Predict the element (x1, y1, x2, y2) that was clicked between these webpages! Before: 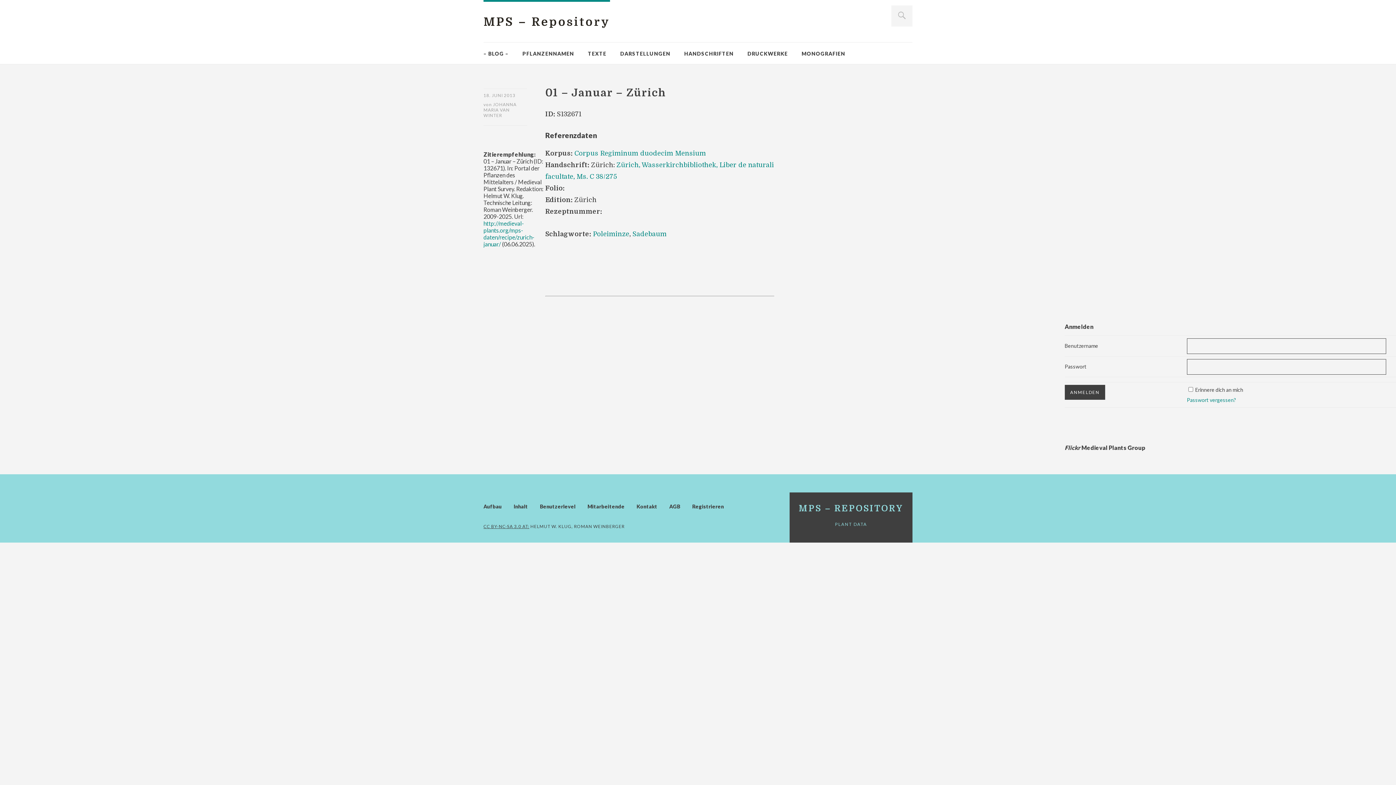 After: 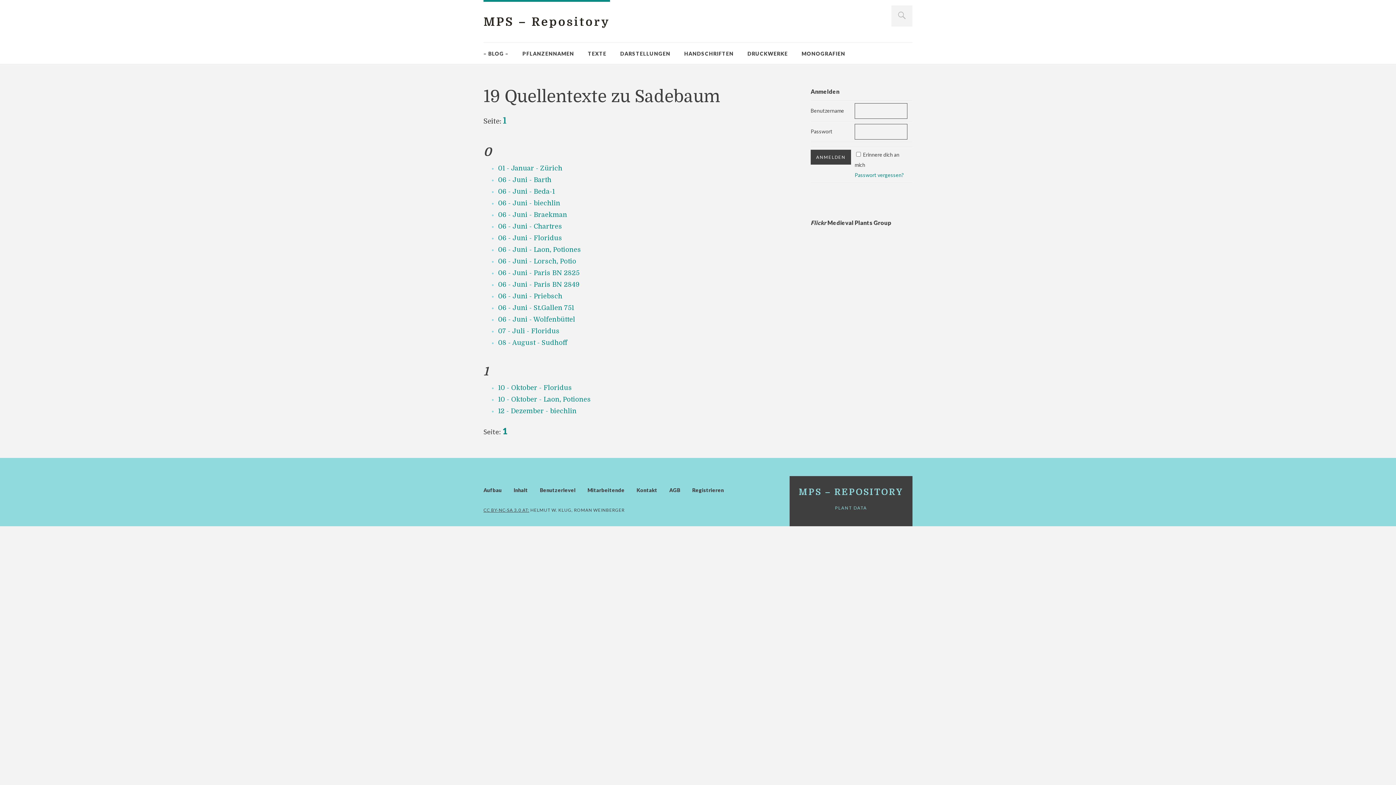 Action: label: Sadebaum bbox: (632, 230, 666, 237)